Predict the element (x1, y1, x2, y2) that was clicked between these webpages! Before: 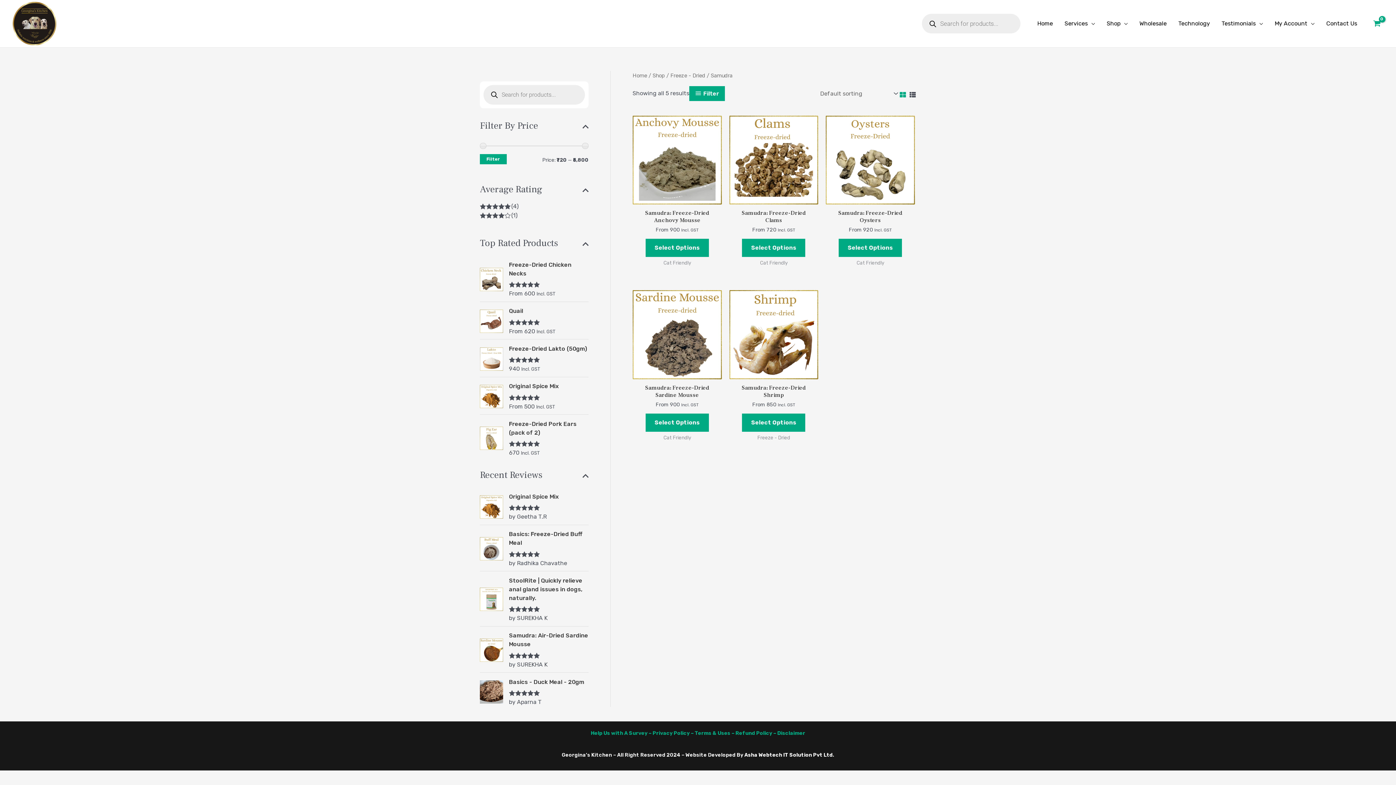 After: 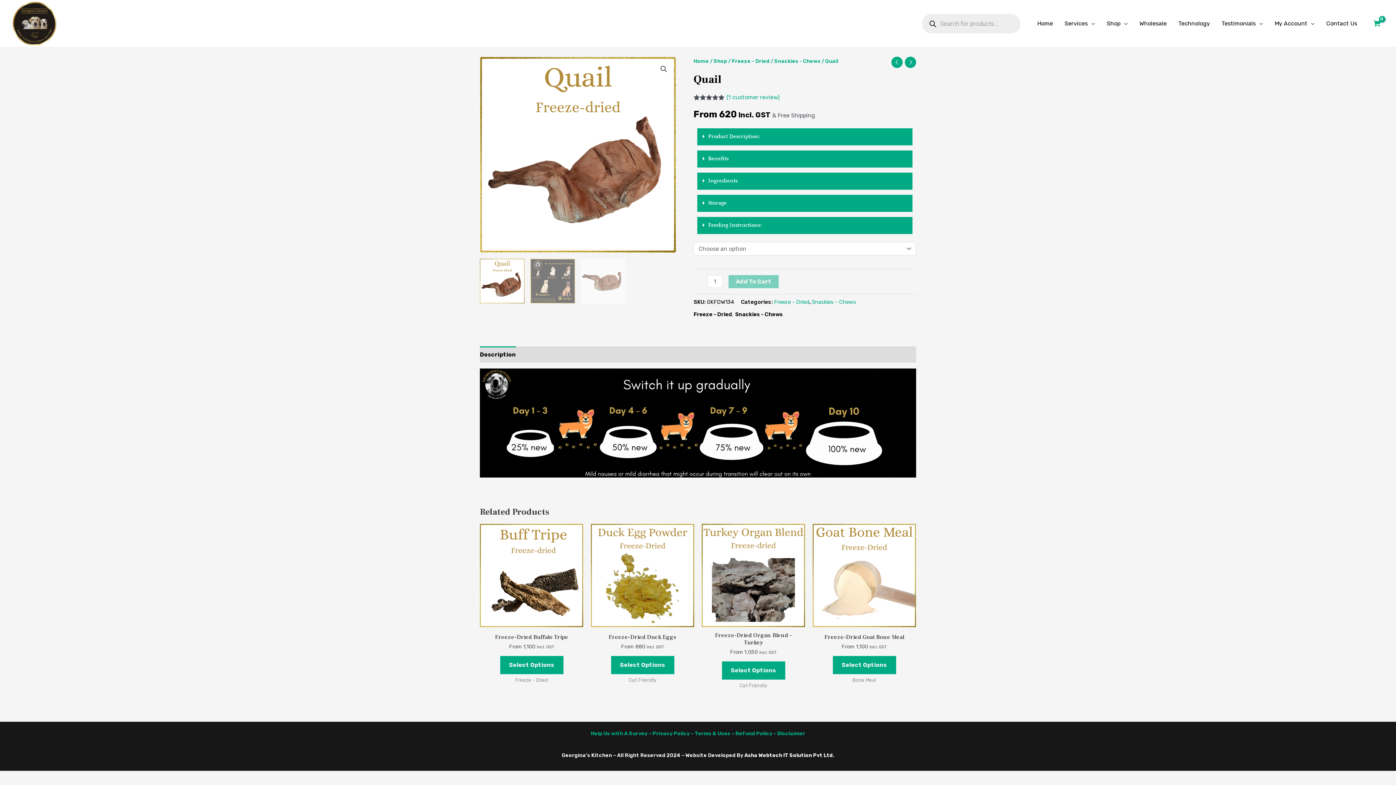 Action: bbox: (509, 307, 588, 315) label: Quail